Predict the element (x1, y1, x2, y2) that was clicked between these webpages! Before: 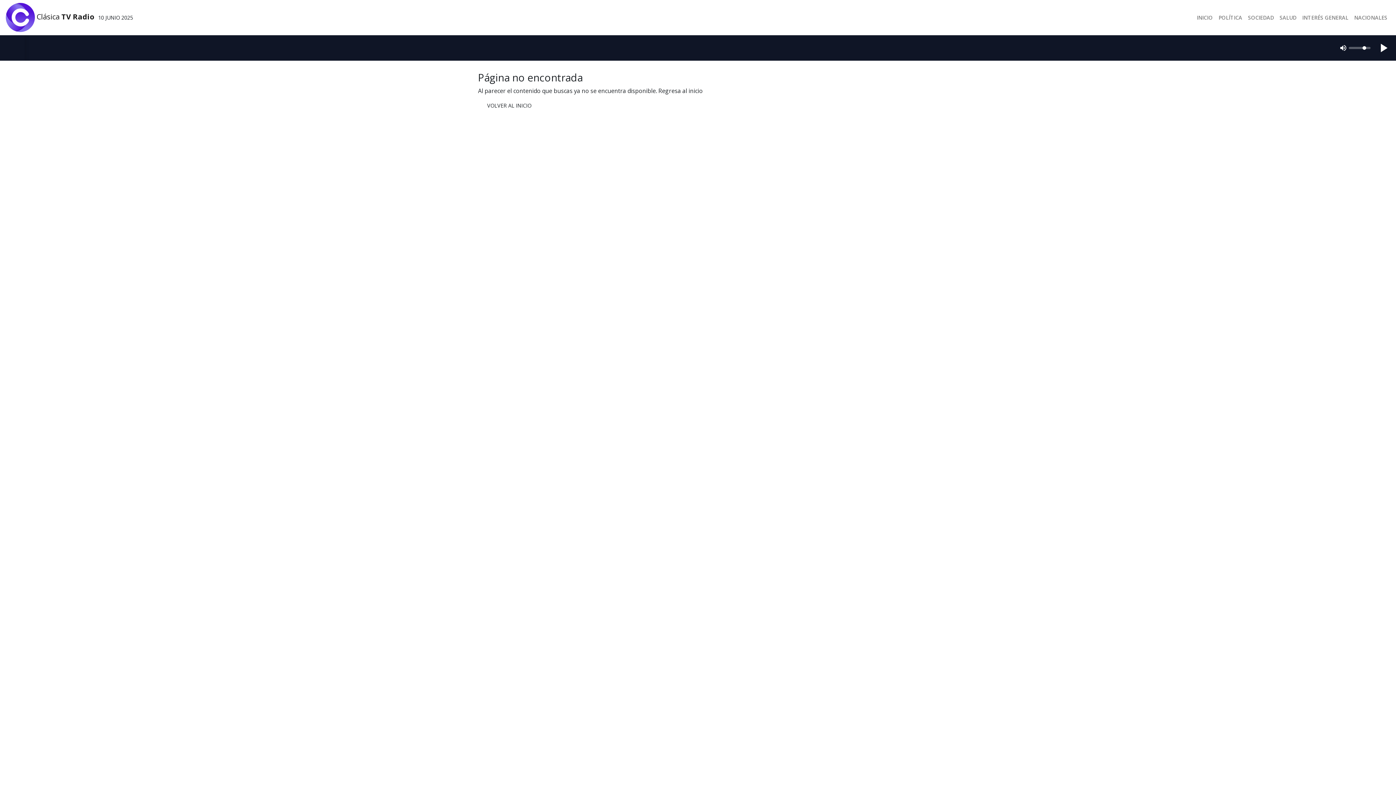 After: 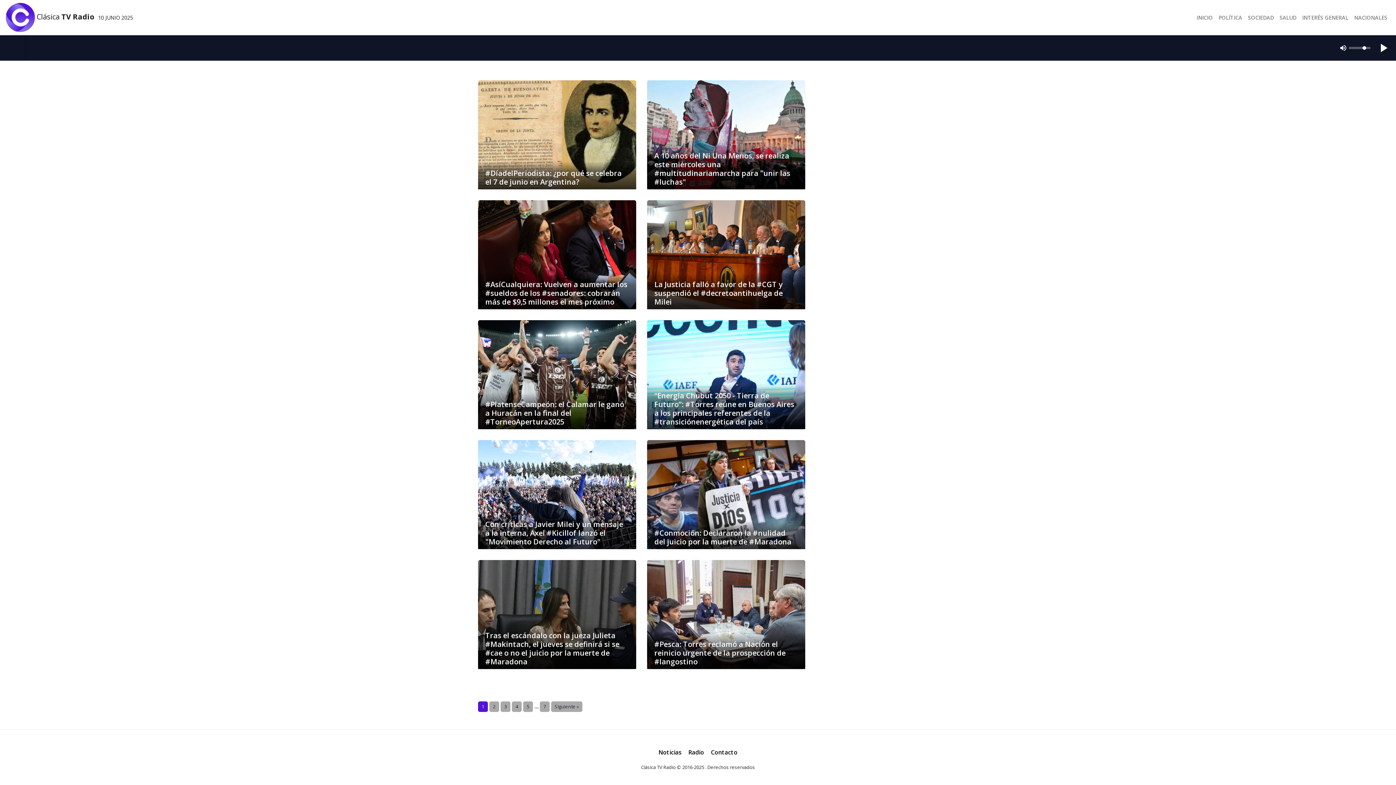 Action: bbox: (1351, 10, 1390, 24) label: NACIONALES